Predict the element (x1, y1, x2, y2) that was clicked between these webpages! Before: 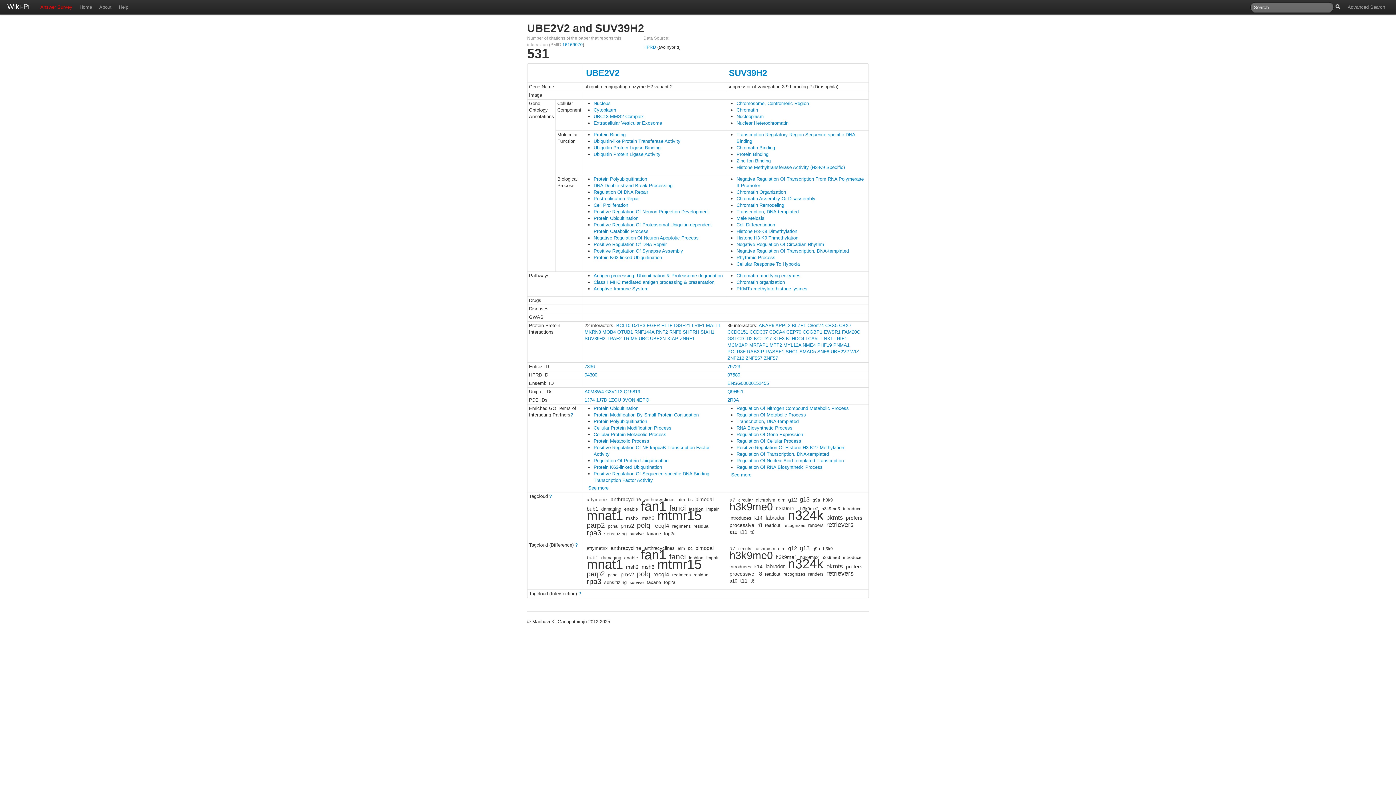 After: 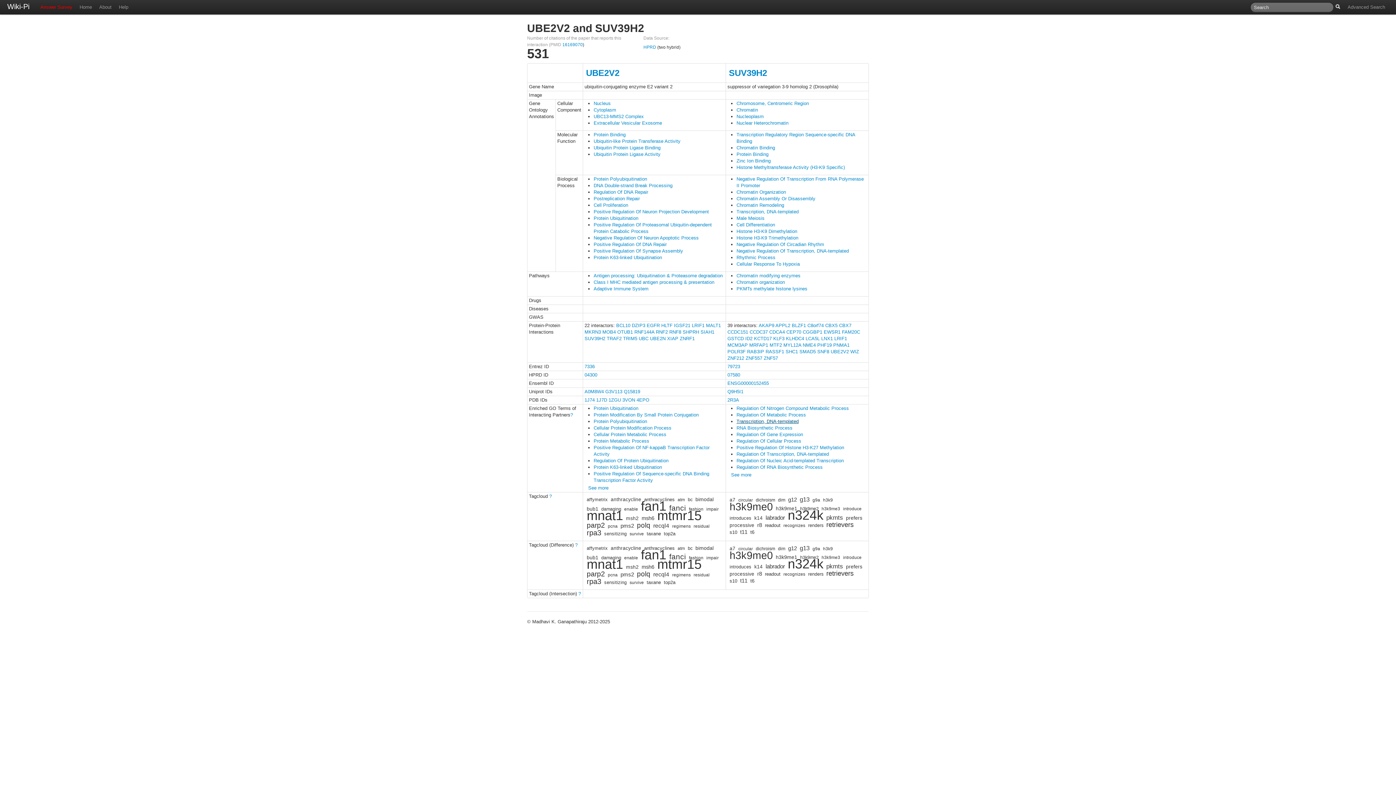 Action: bbox: (736, 418, 798, 424) label: Transcription, DNA-templated